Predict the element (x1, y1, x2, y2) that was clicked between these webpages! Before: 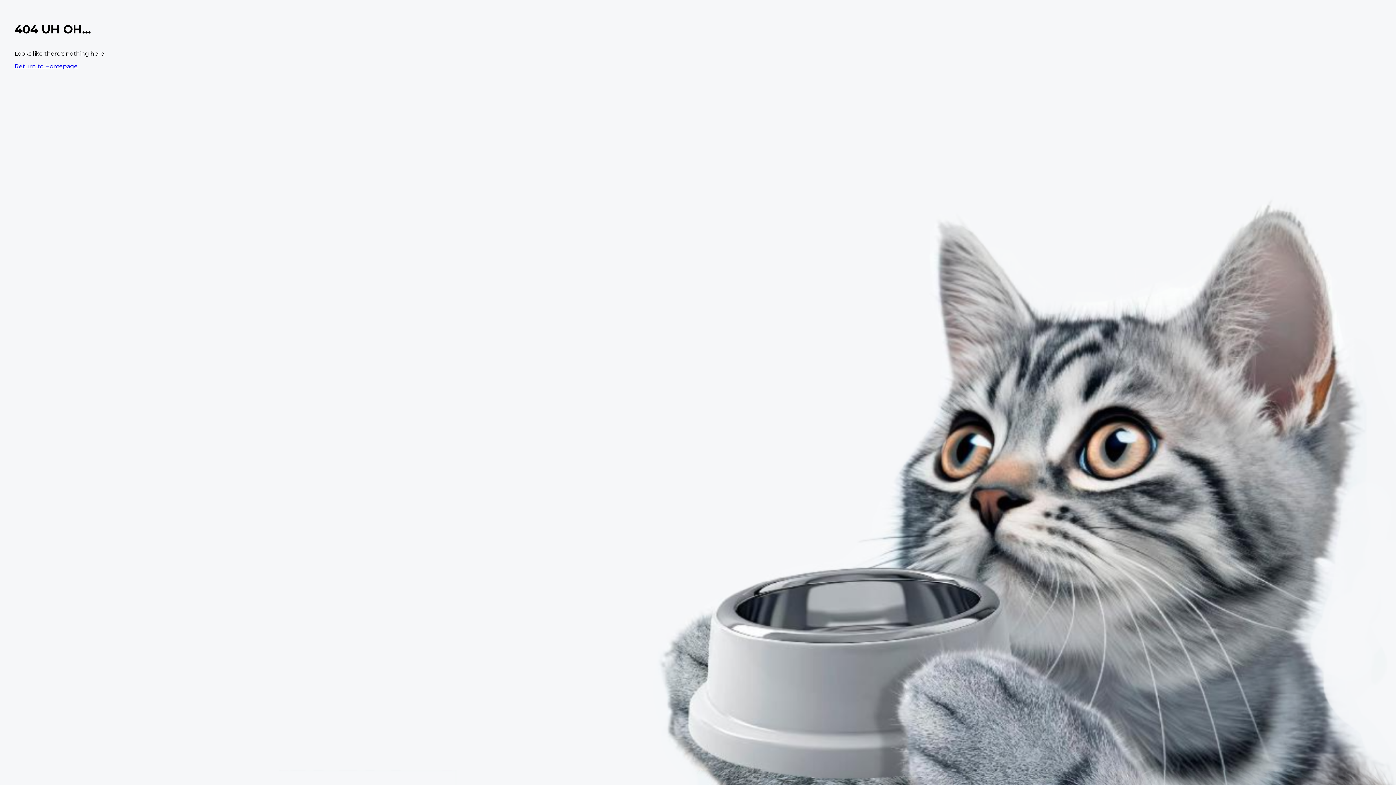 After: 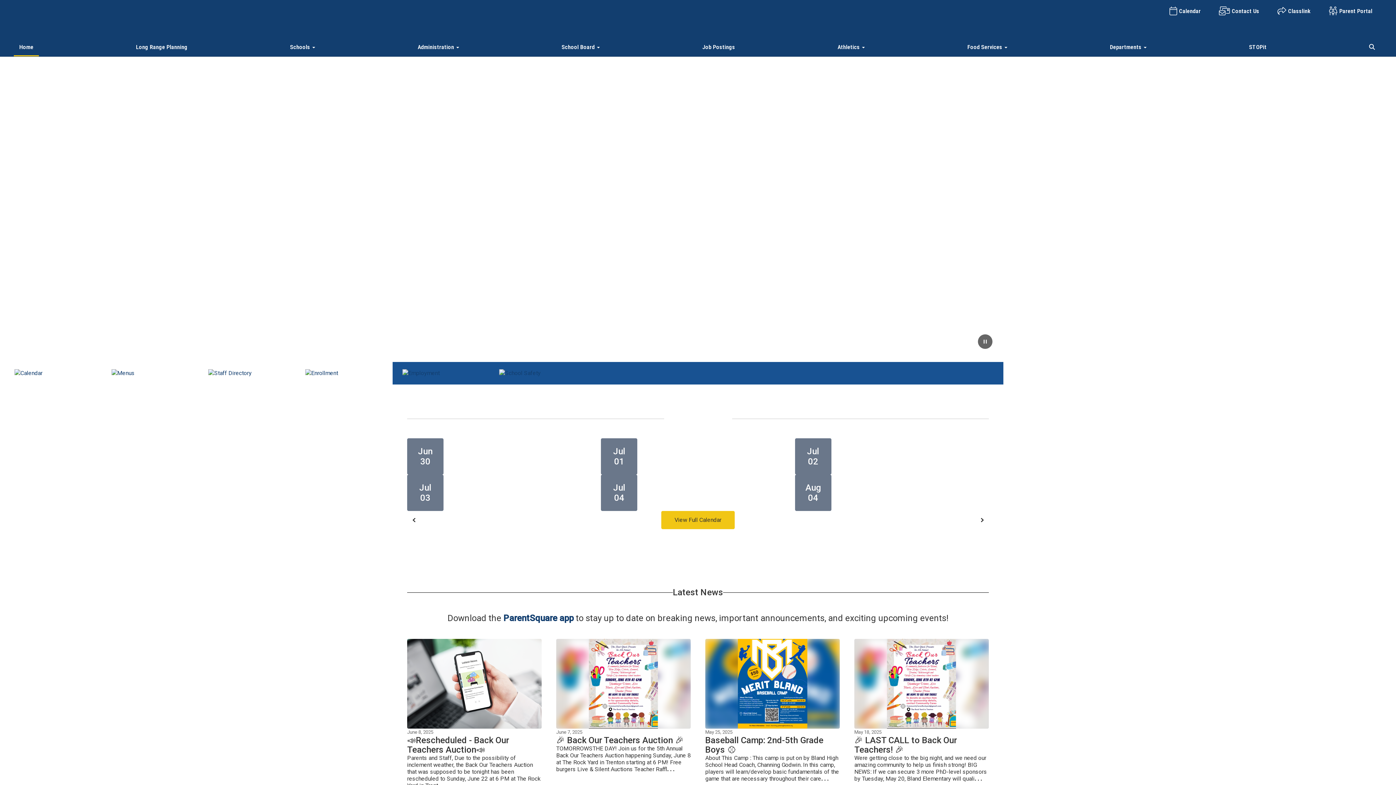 Action: label: Return to Homepage bbox: (14, 62, 77, 69)